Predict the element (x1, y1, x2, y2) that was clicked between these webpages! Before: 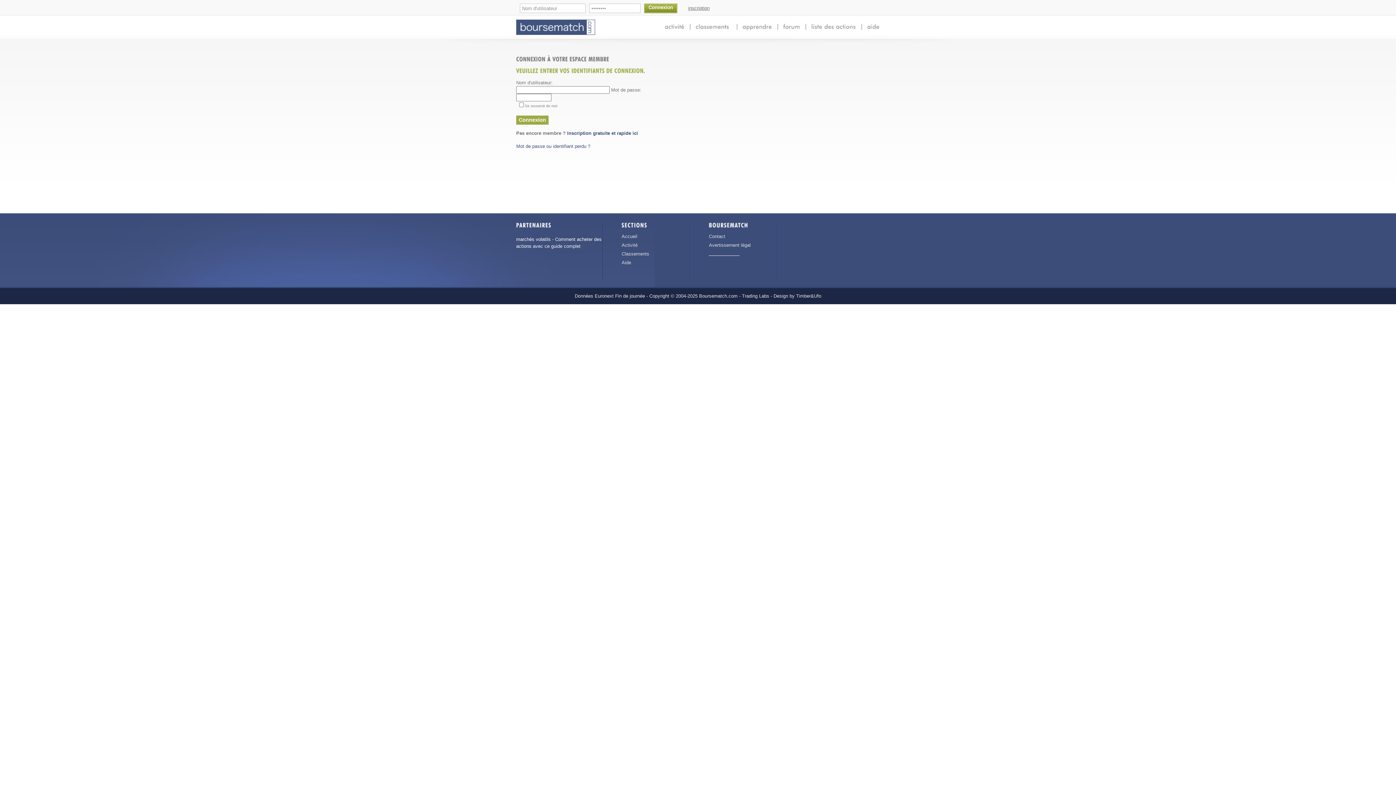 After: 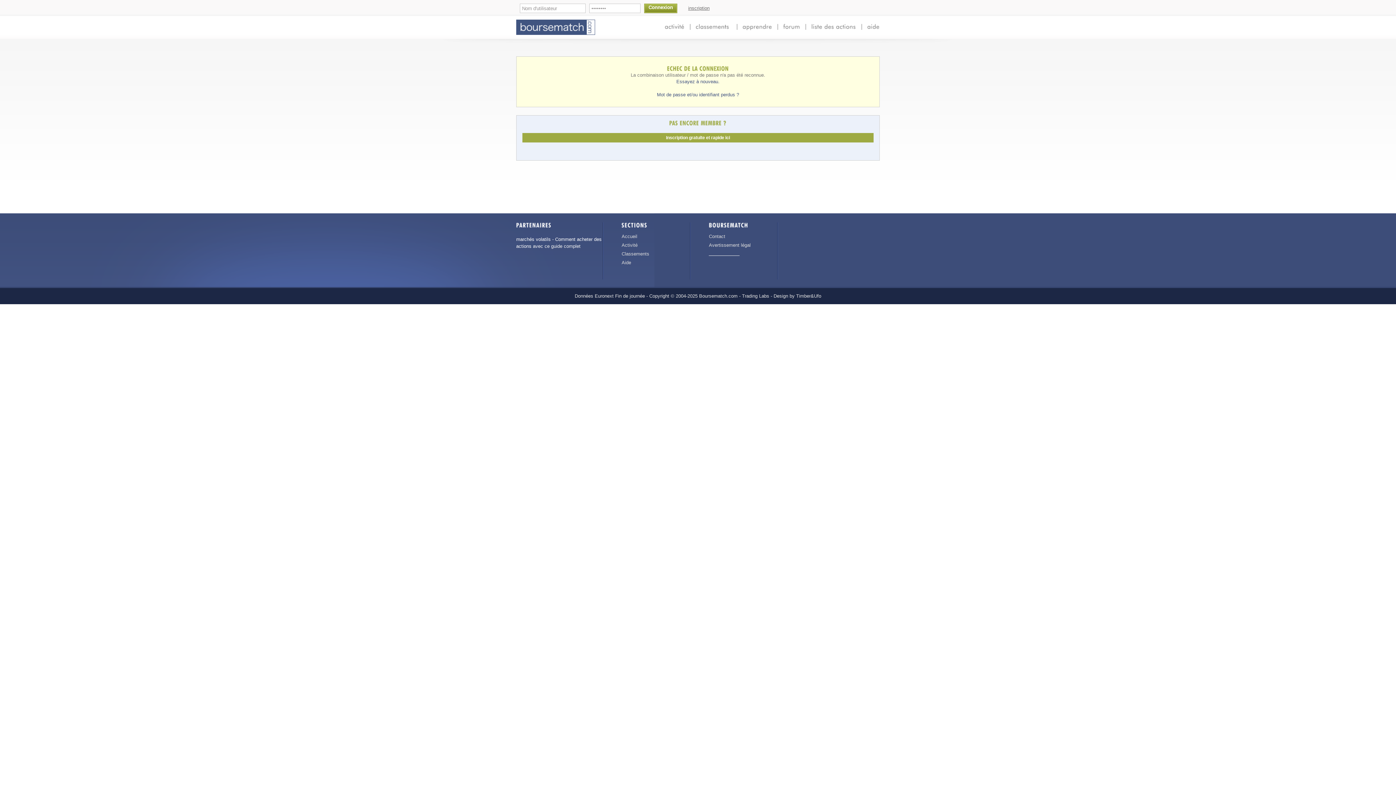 Action: label: Connexion bbox: (644, 3, 677, 13)